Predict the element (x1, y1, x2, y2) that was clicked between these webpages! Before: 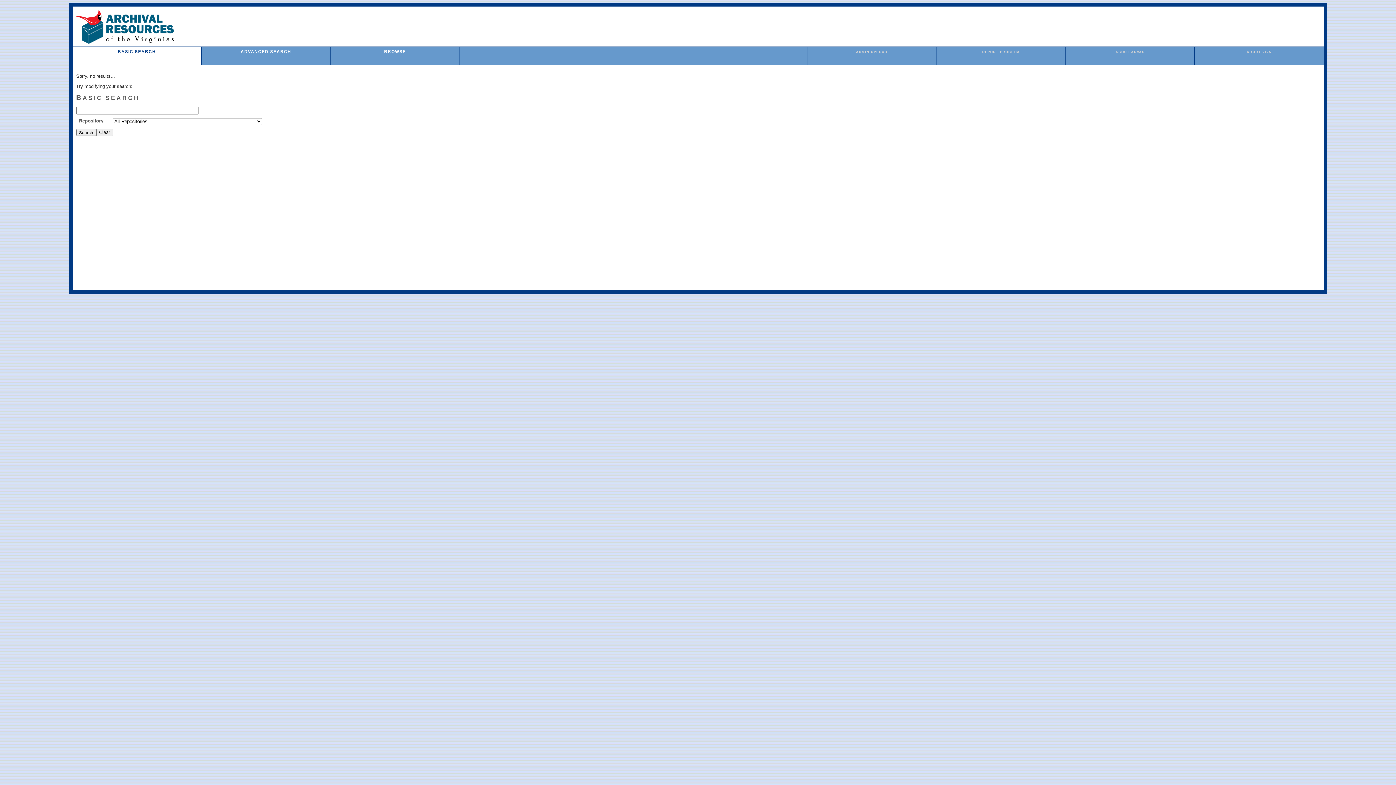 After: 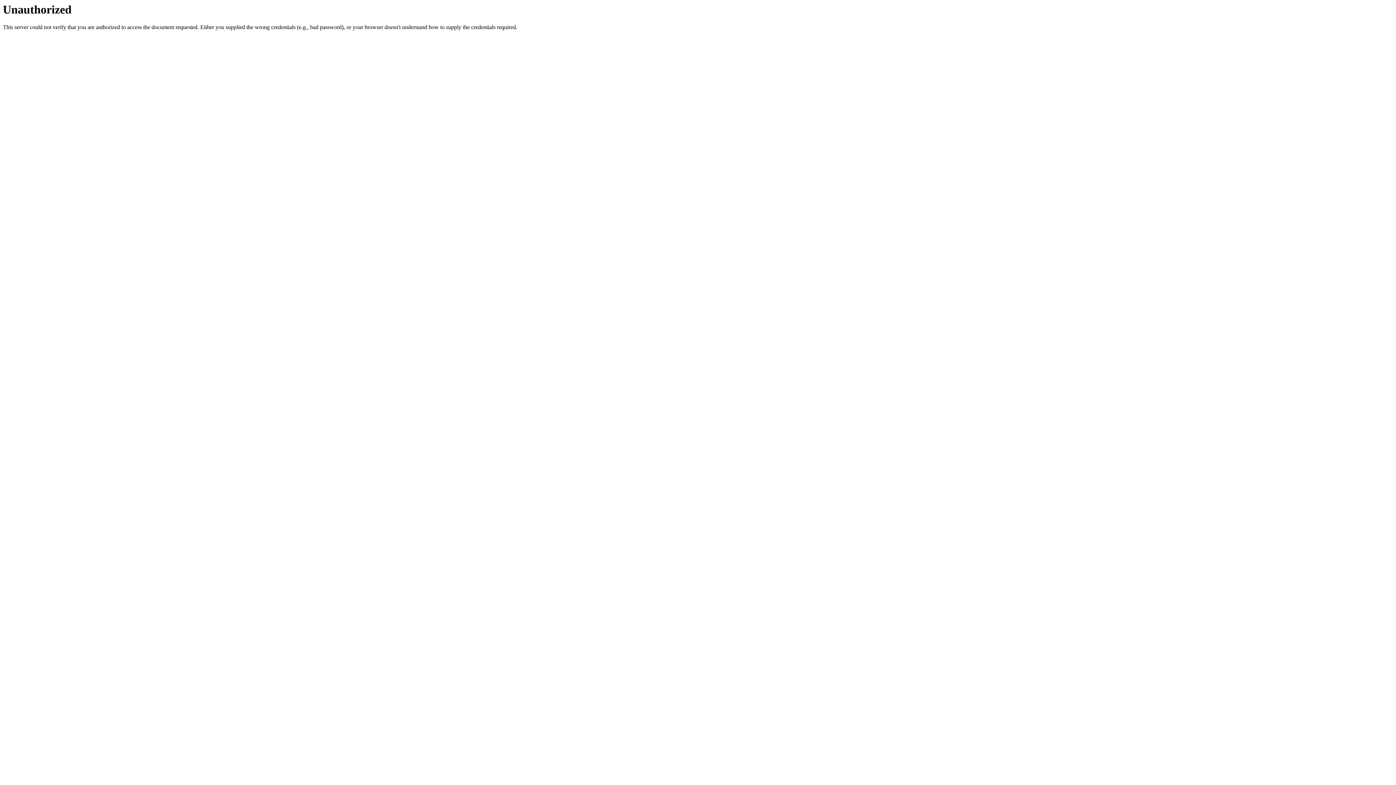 Action: bbox: (856, 50, 887, 53) label: ADMIN UPLOAD